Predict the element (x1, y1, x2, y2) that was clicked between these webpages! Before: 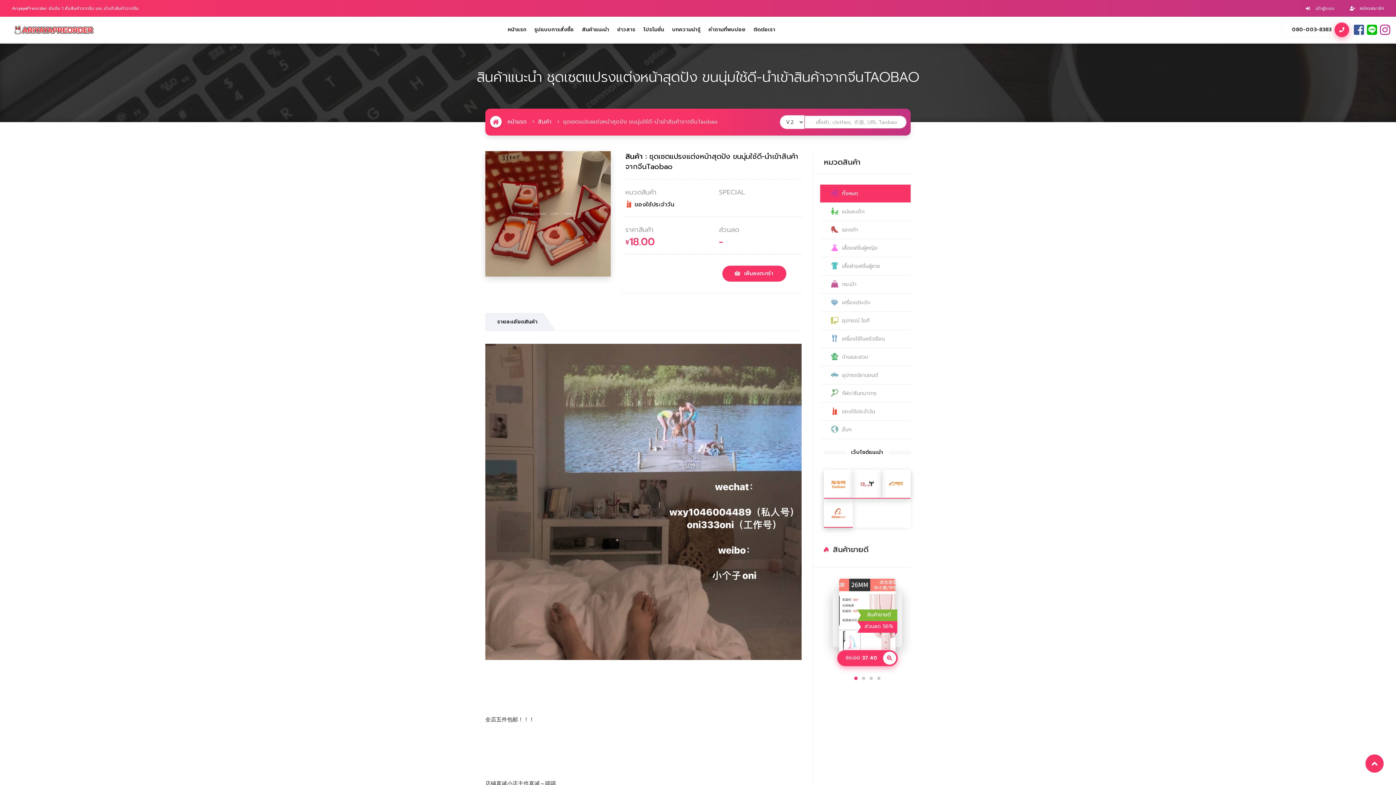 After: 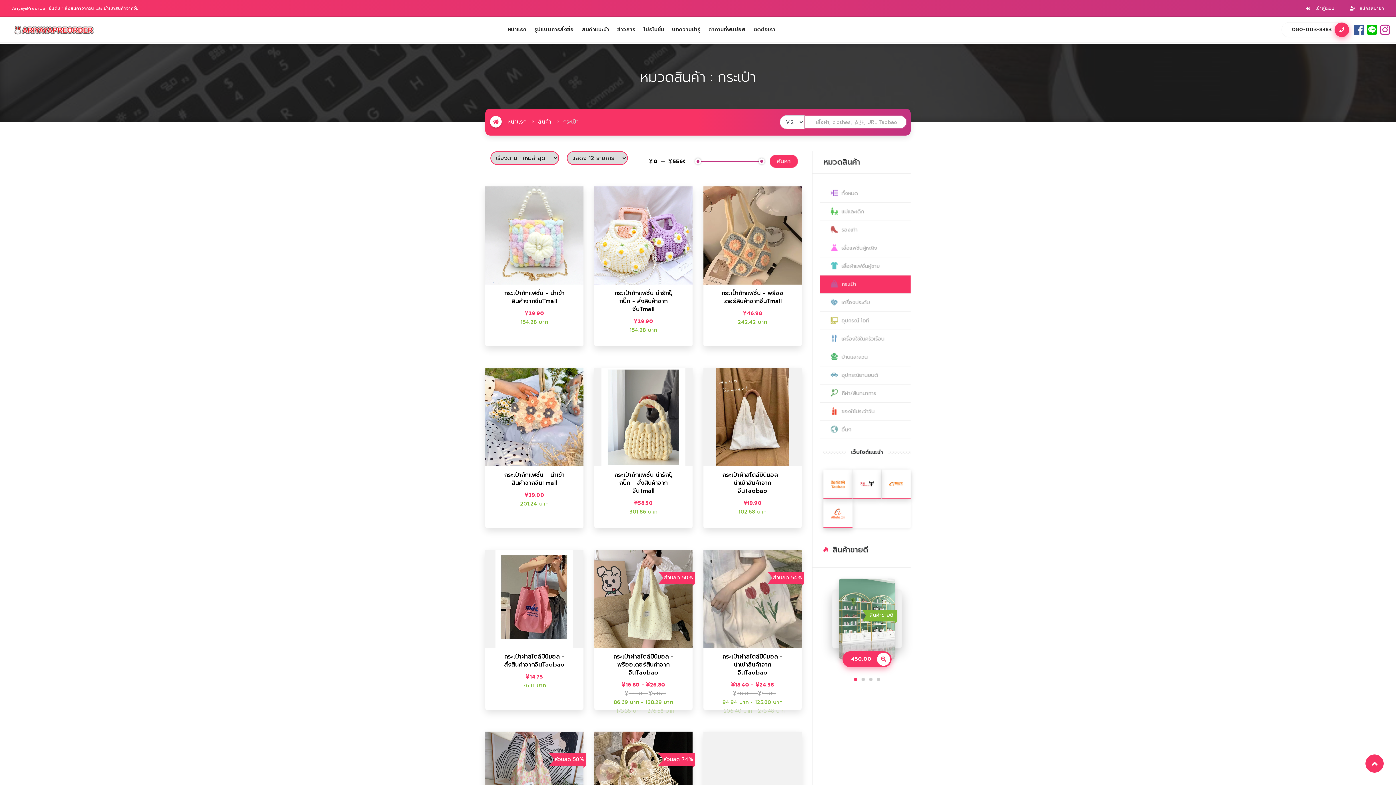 Action: label:  กระเป๋า bbox: (820, 275, 910, 293)